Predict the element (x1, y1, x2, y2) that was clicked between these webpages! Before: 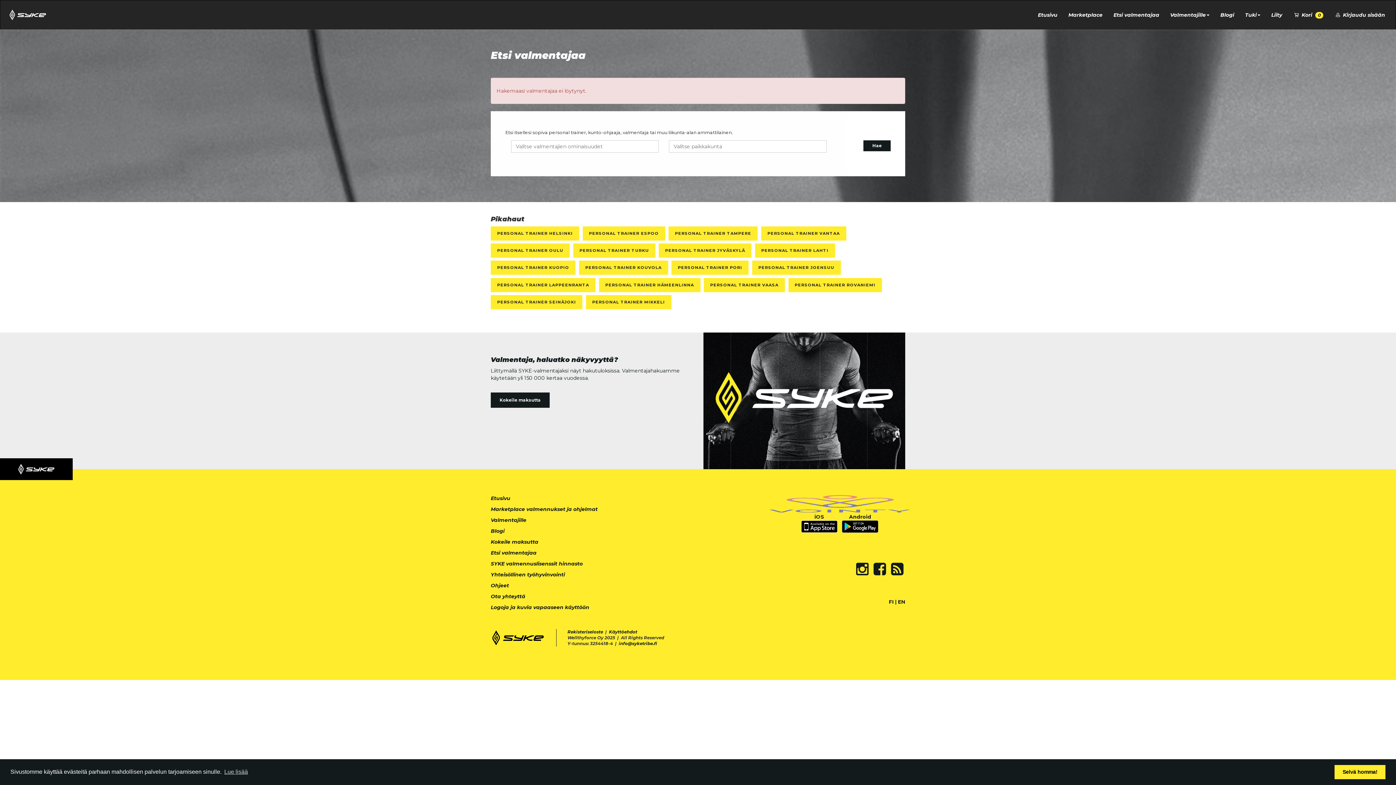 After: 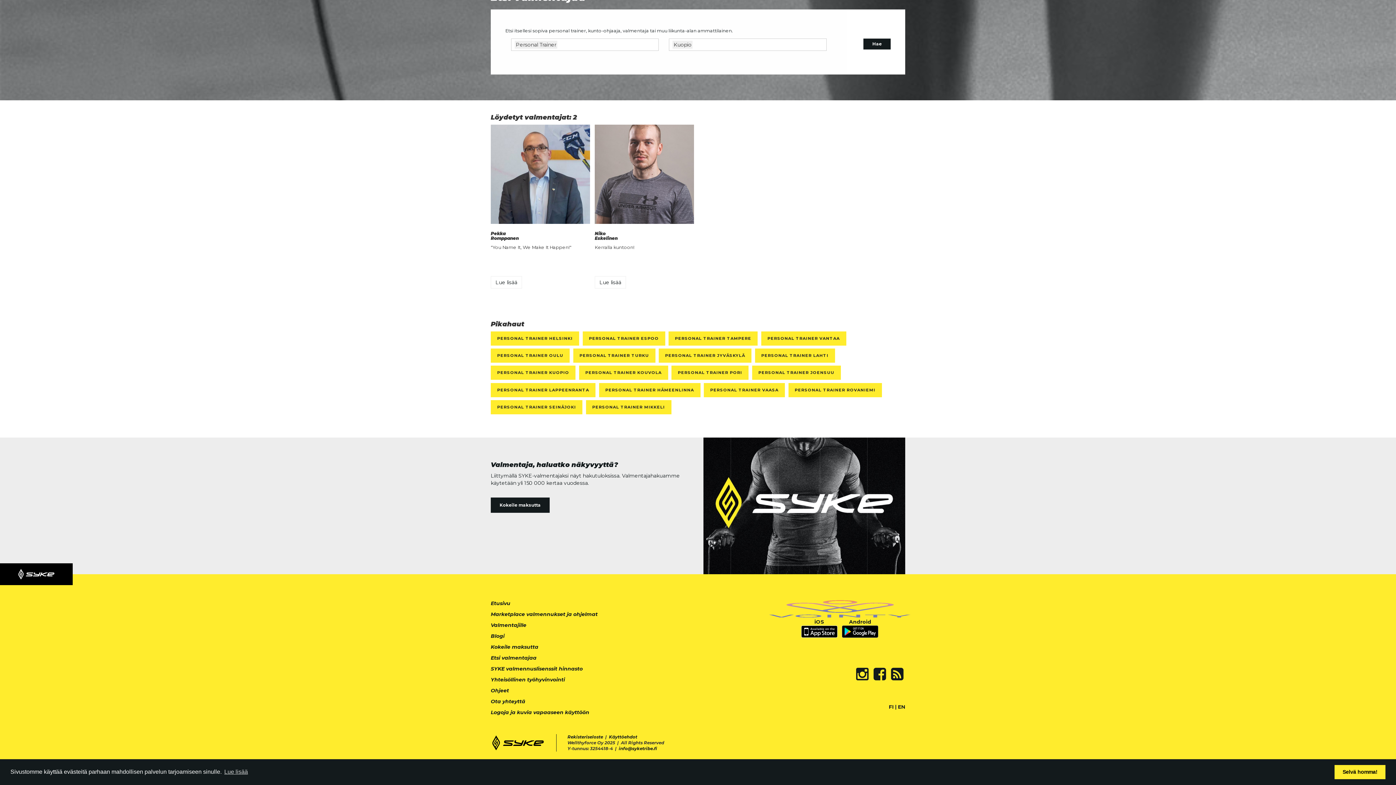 Action: label: PERSONAL TRAINER KUOPIO bbox: (490, 260, 575, 275)